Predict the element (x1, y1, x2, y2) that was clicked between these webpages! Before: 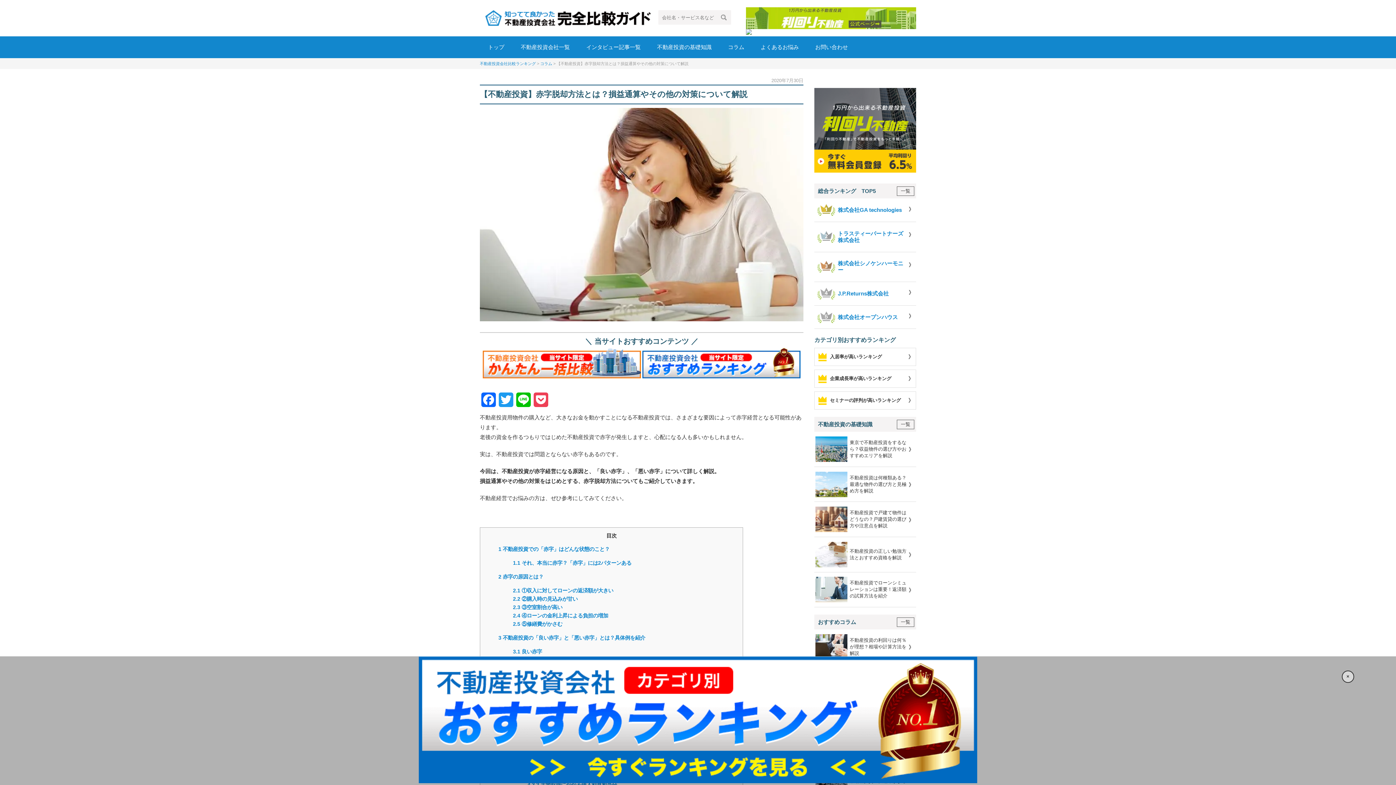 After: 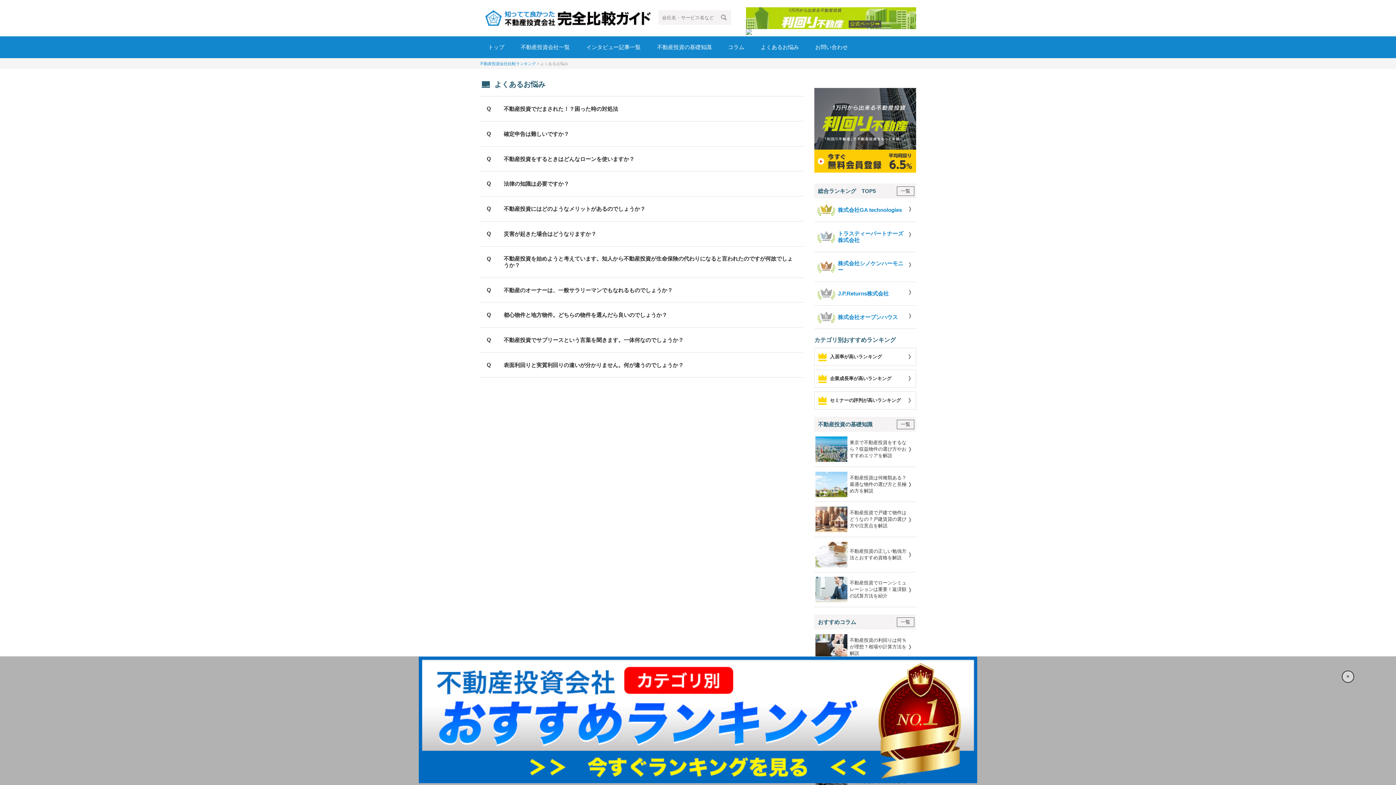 Action: label: よくあるお悩み bbox: (752, 36, 807, 58)